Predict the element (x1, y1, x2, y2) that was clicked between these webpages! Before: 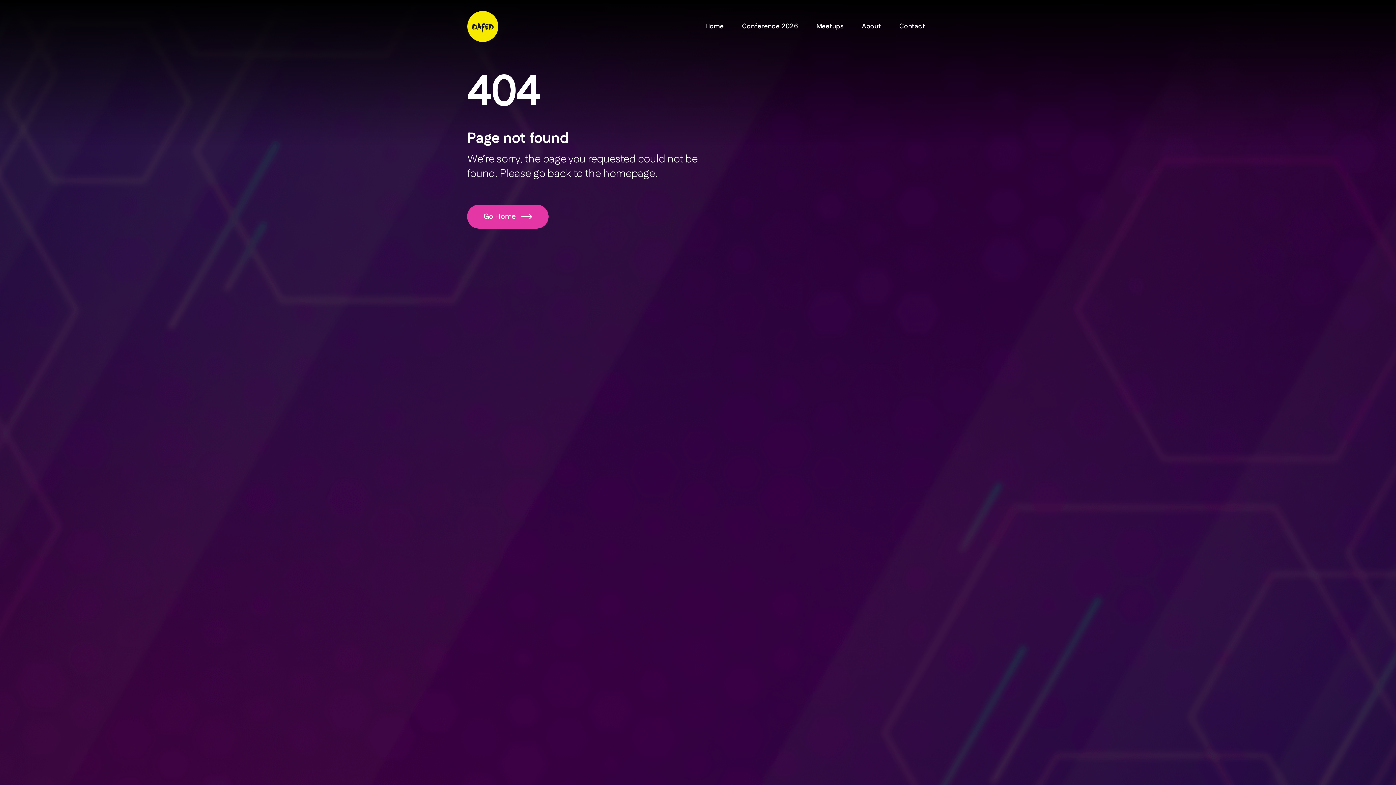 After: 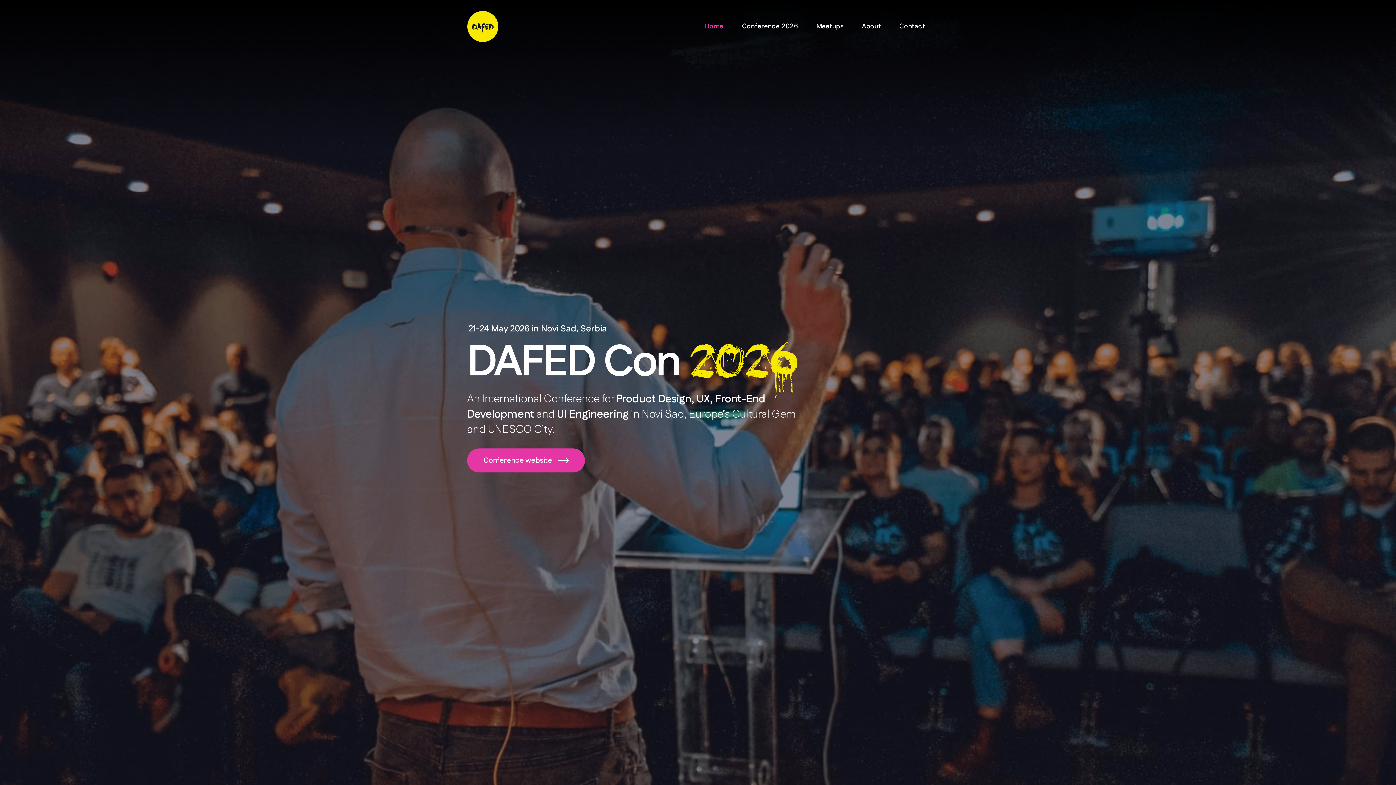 Action: bbox: (467, 10, 498, 42)